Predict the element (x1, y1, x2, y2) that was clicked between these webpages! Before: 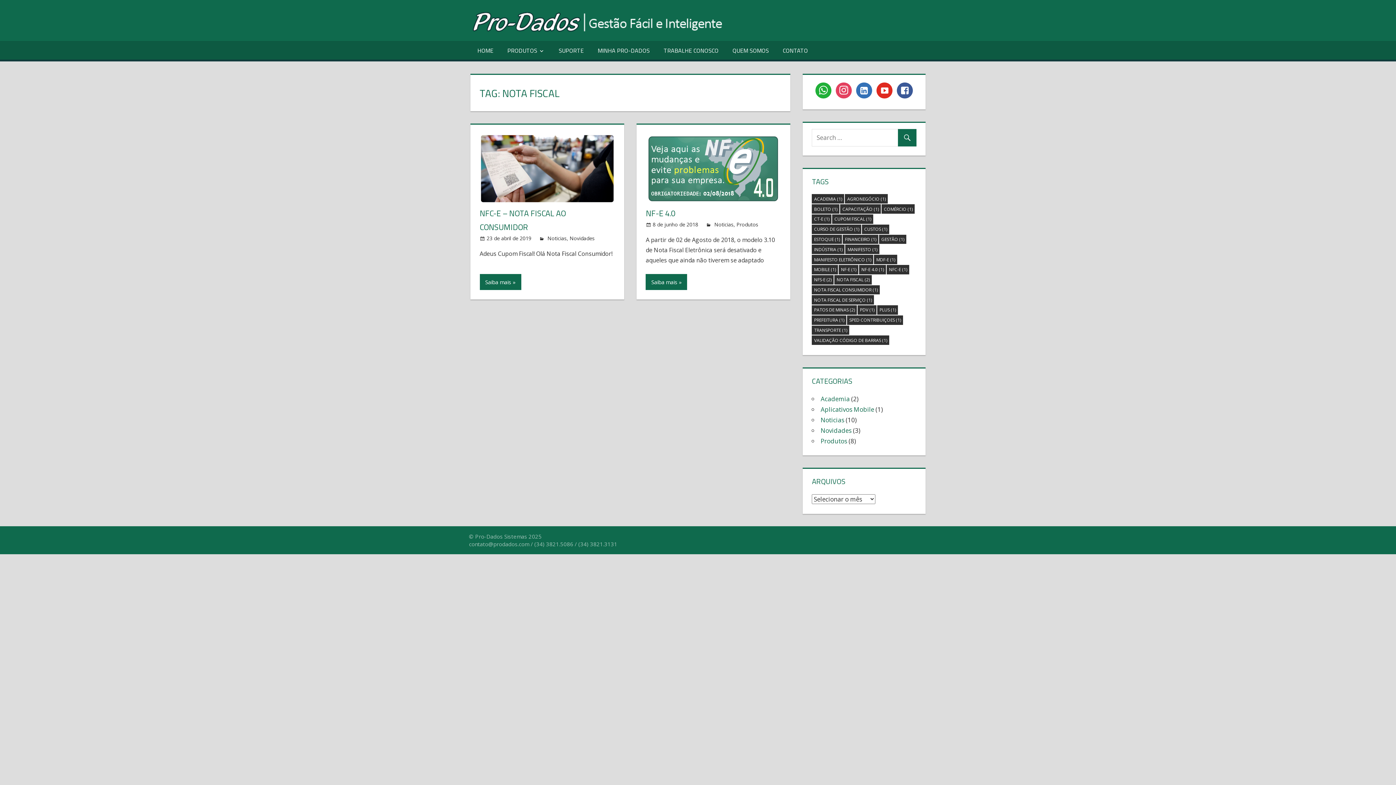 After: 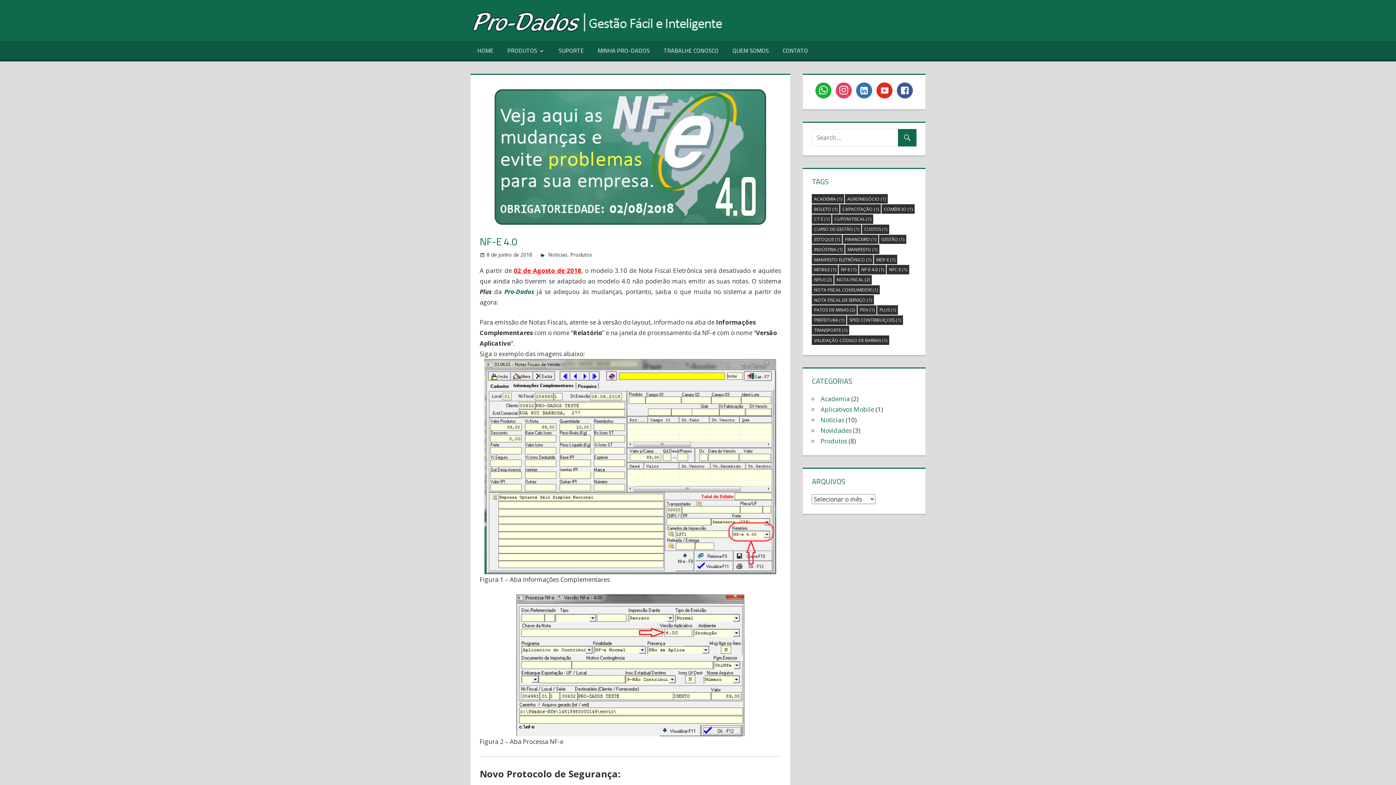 Action: bbox: (645, 134, 781, 206)